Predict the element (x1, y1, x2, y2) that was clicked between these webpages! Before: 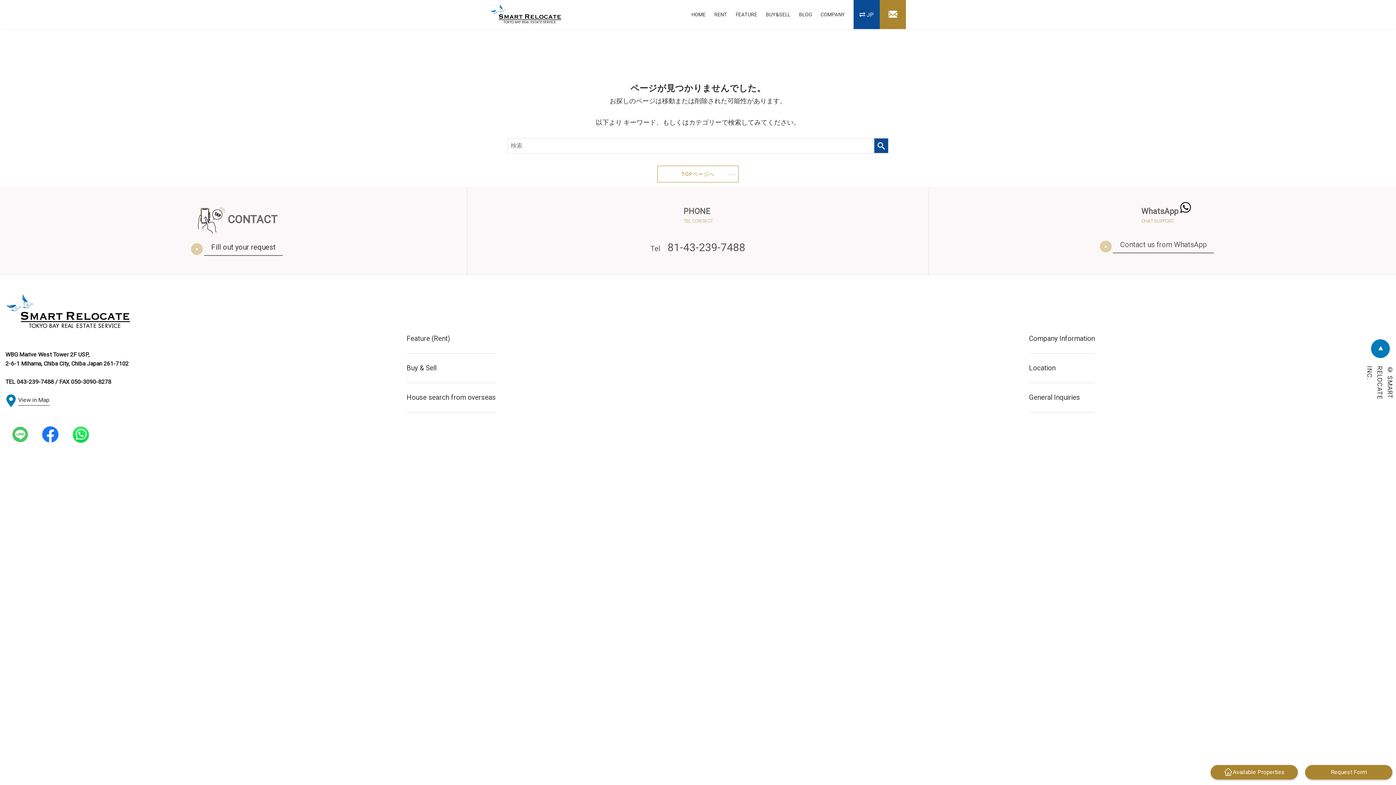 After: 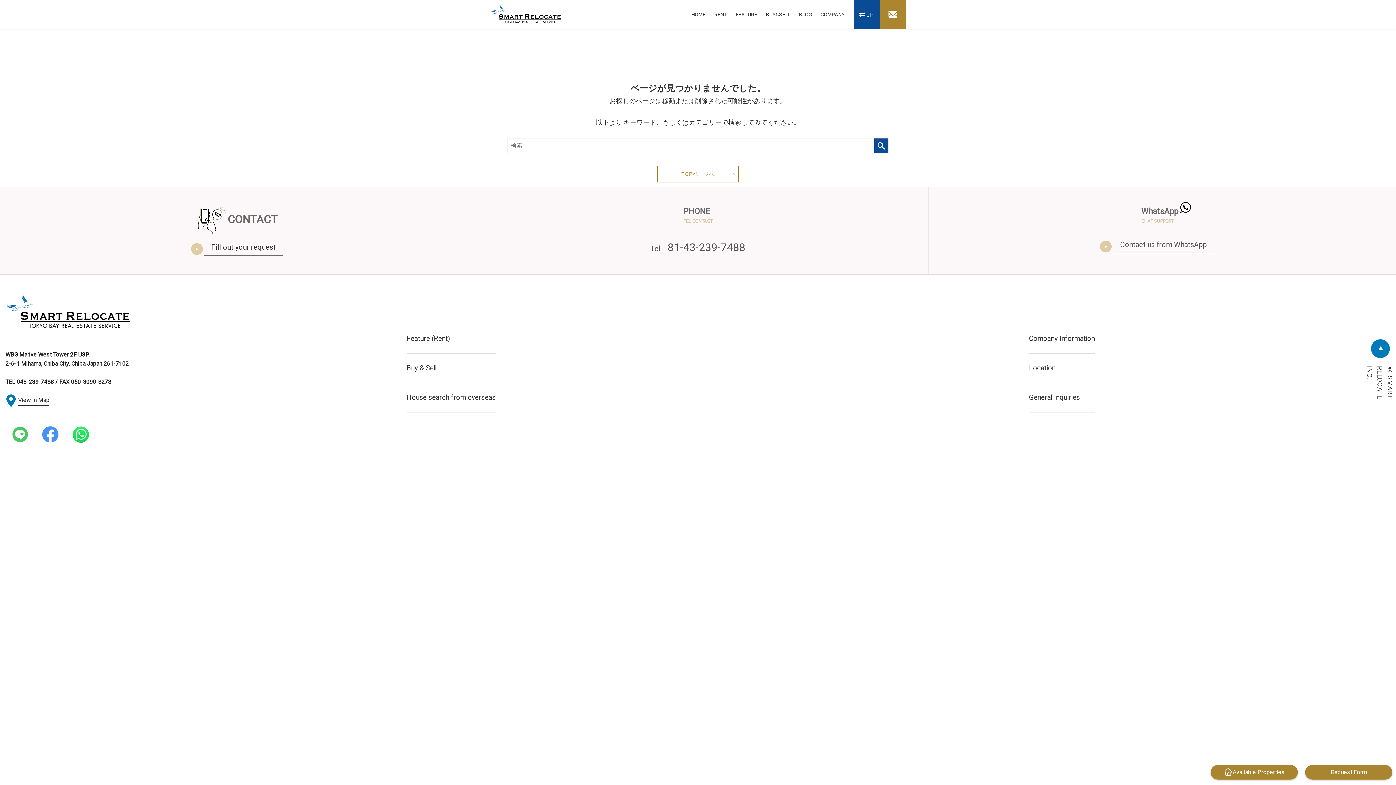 Action: bbox: (36, 436, 65, 443)